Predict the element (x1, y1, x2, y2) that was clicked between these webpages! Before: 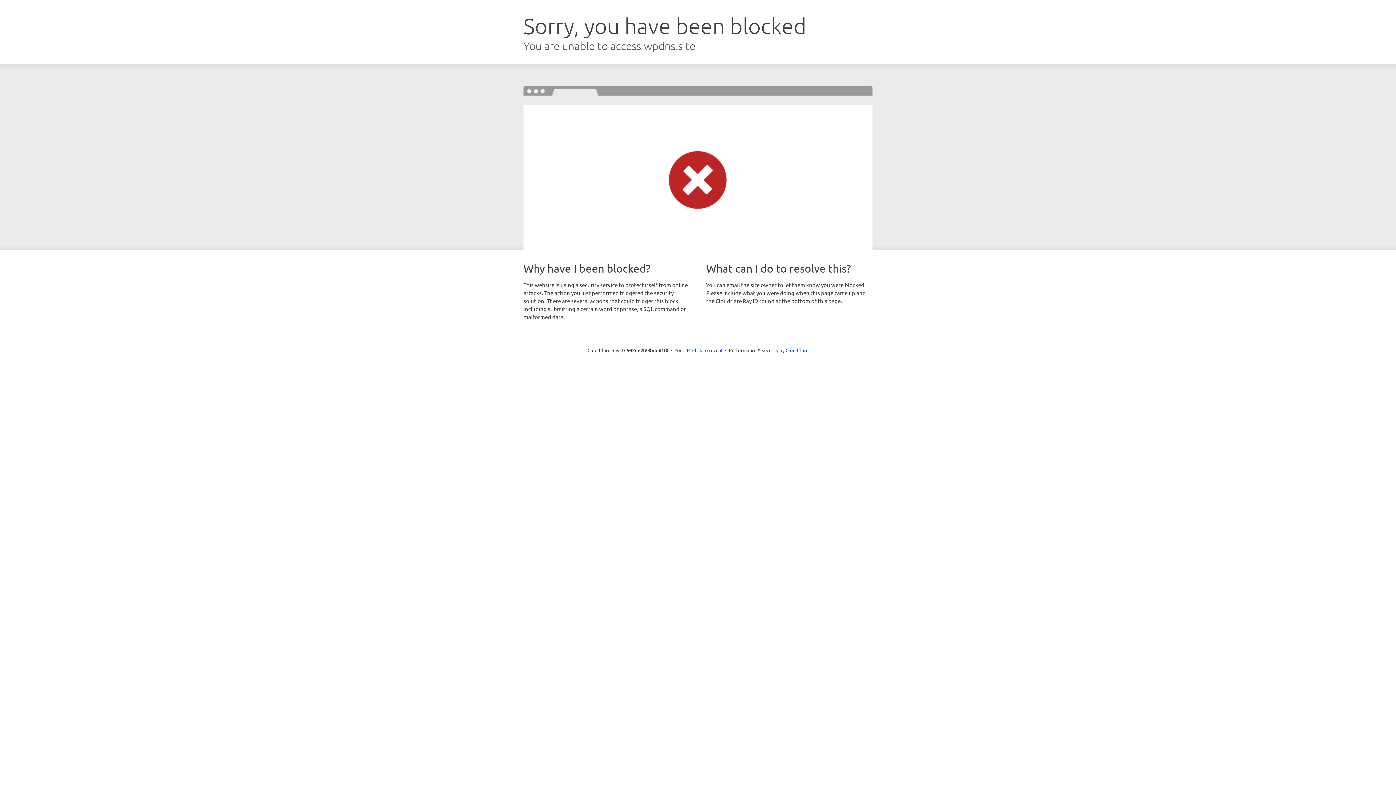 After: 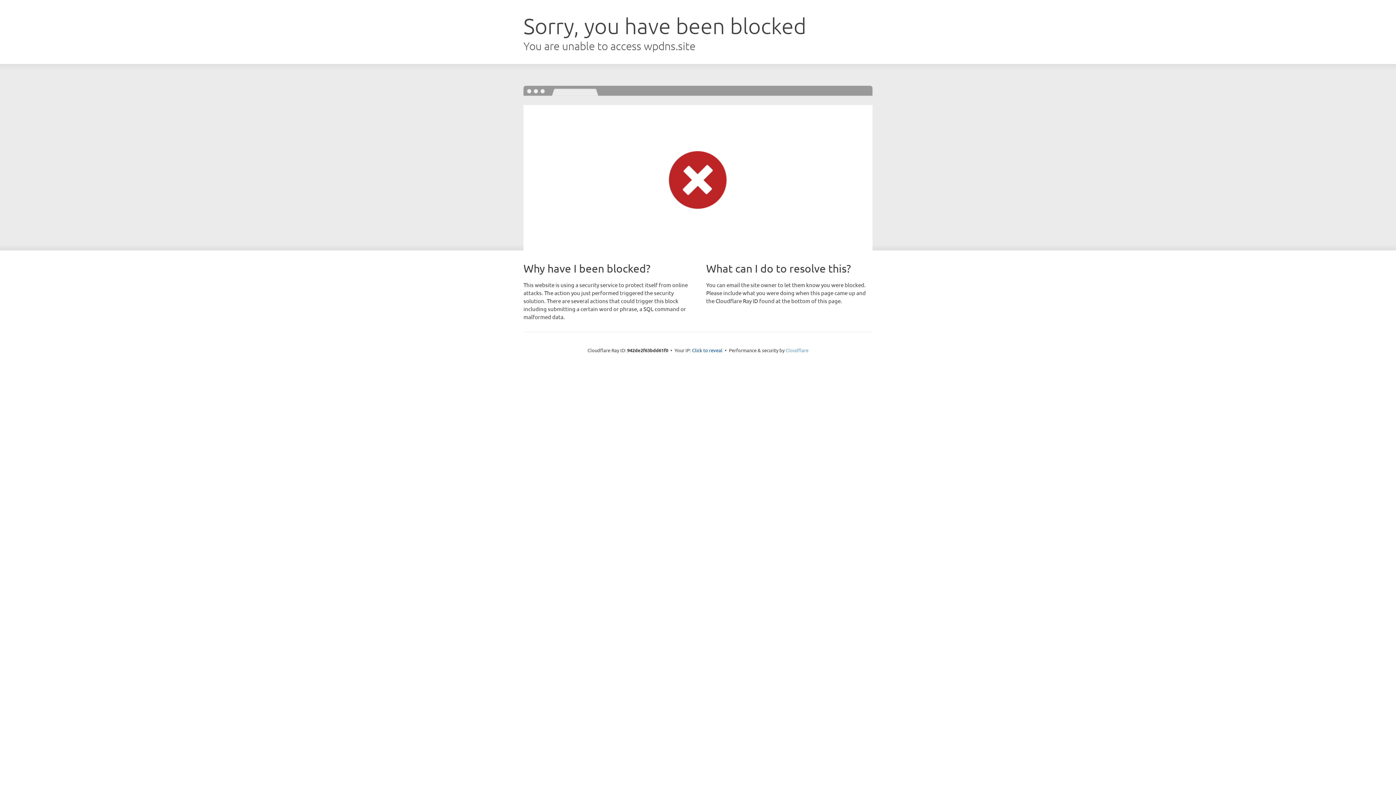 Action: label: Cloudflare bbox: (785, 347, 808, 353)